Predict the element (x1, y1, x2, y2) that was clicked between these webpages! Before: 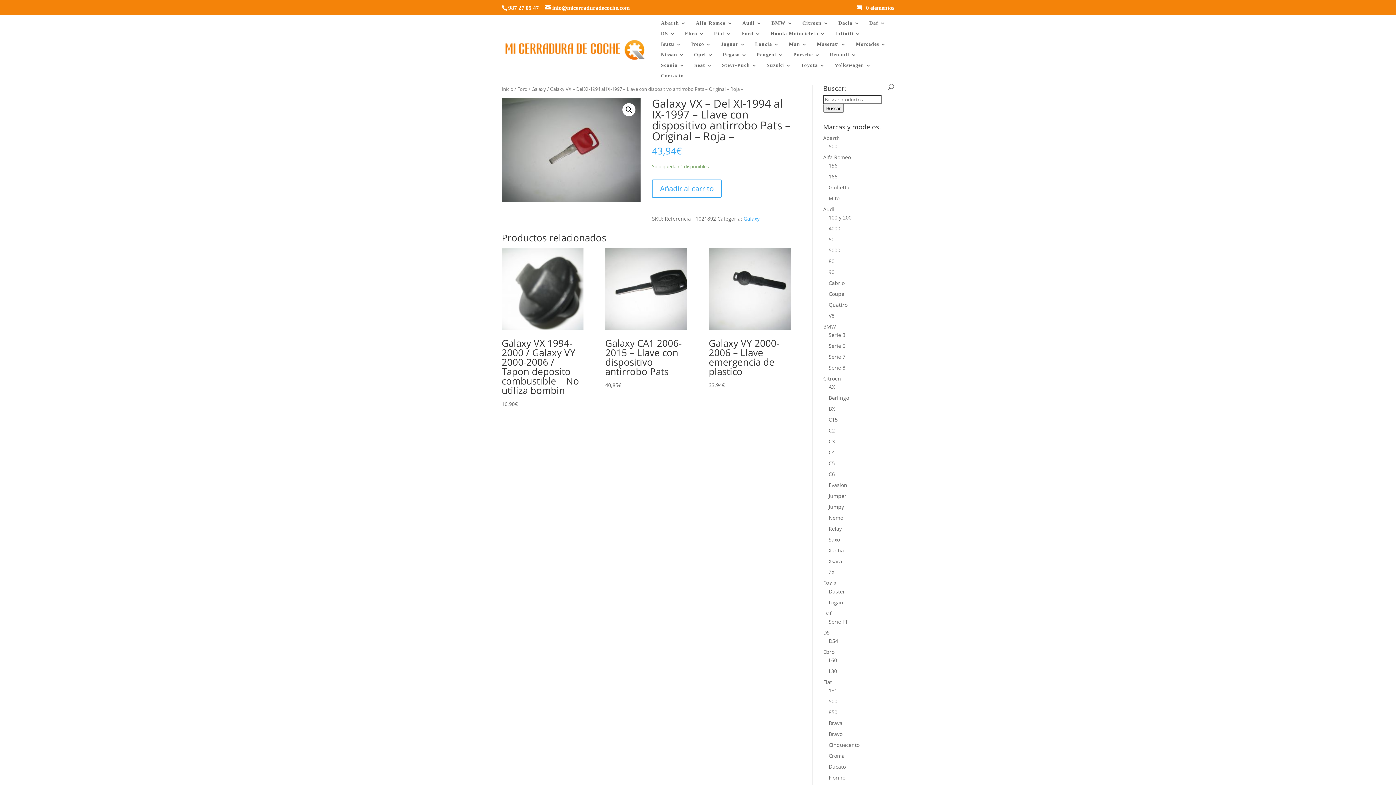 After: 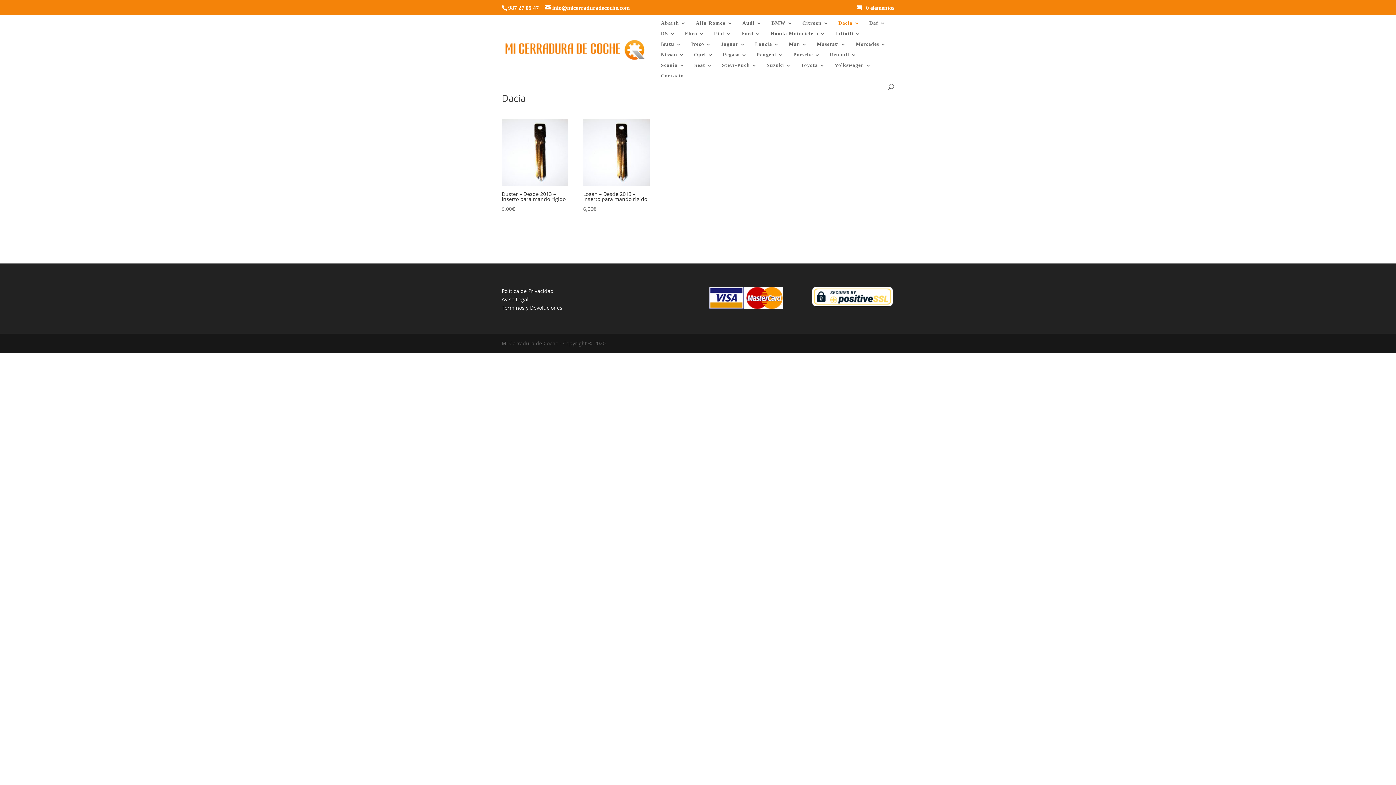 Action: label: Dacia bbox: (838, 20, 860, 31)